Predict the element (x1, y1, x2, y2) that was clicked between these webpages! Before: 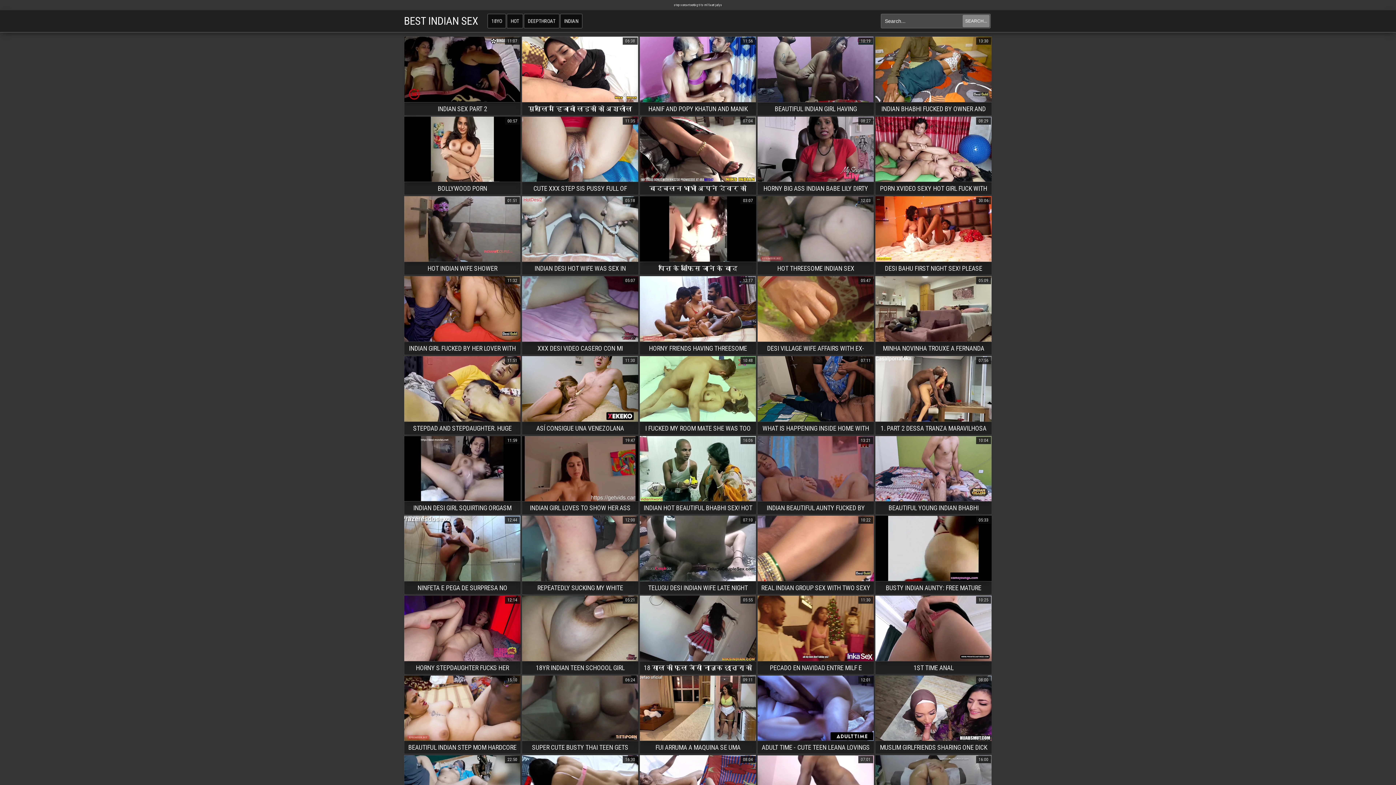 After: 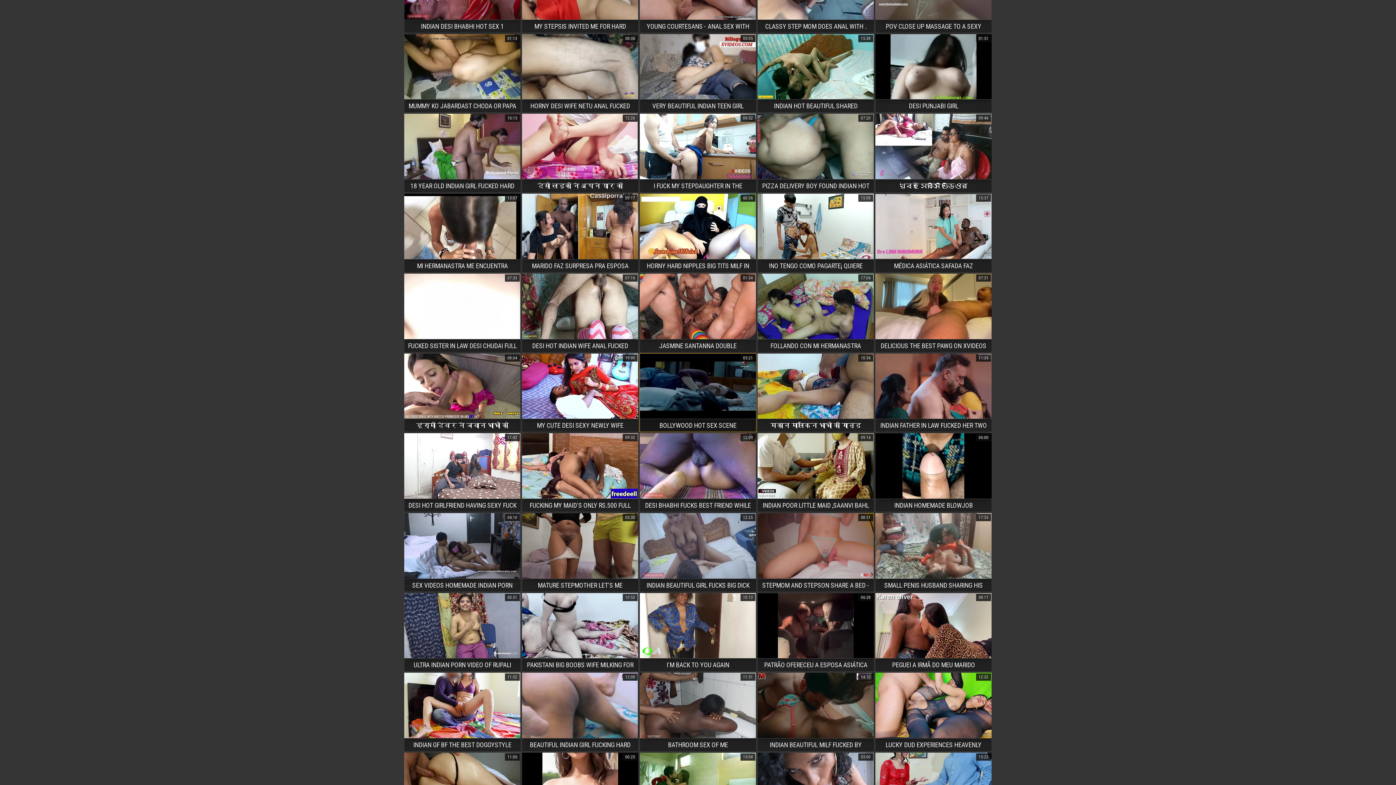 Action: bbox: (639, 400, 756, 413) label: BOLLYWOOD HOT SEX SCENE
05:21